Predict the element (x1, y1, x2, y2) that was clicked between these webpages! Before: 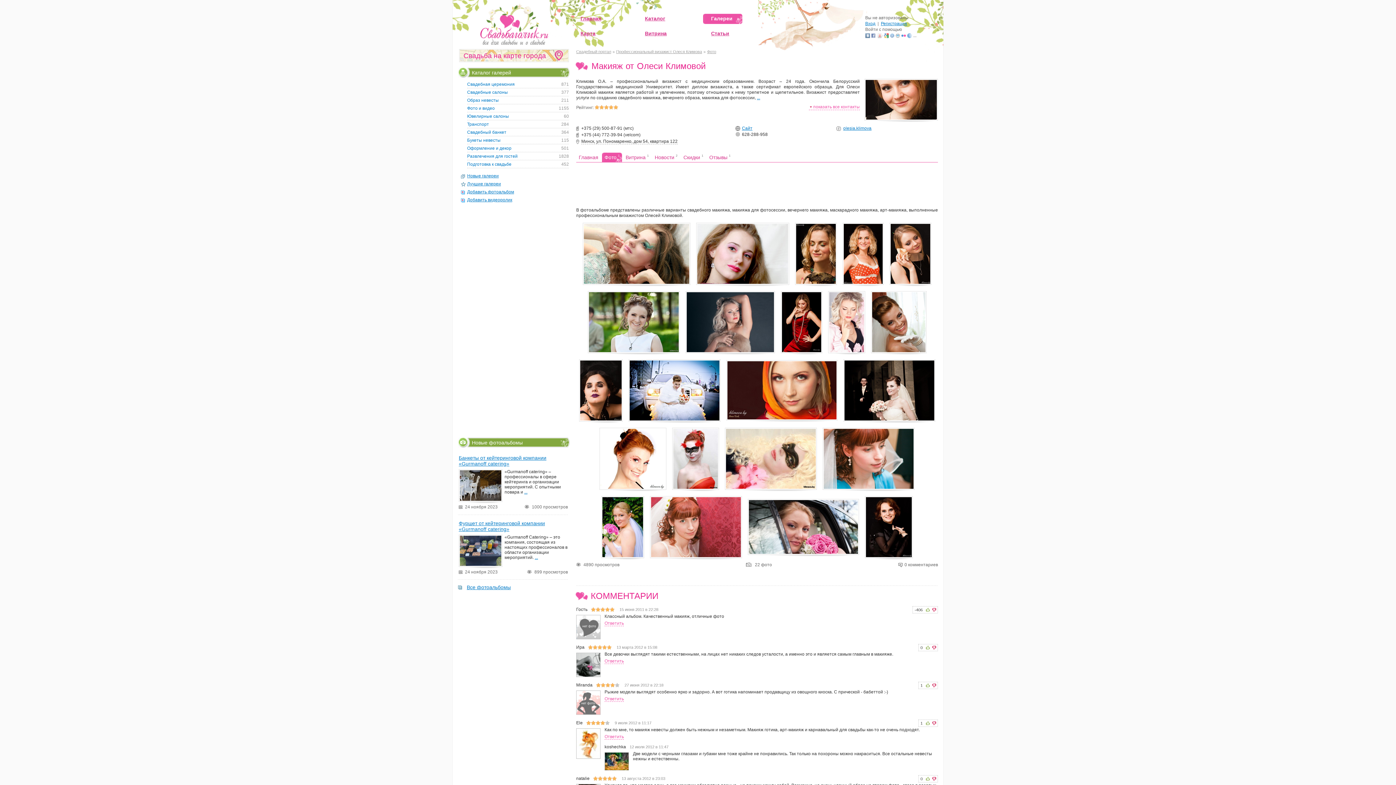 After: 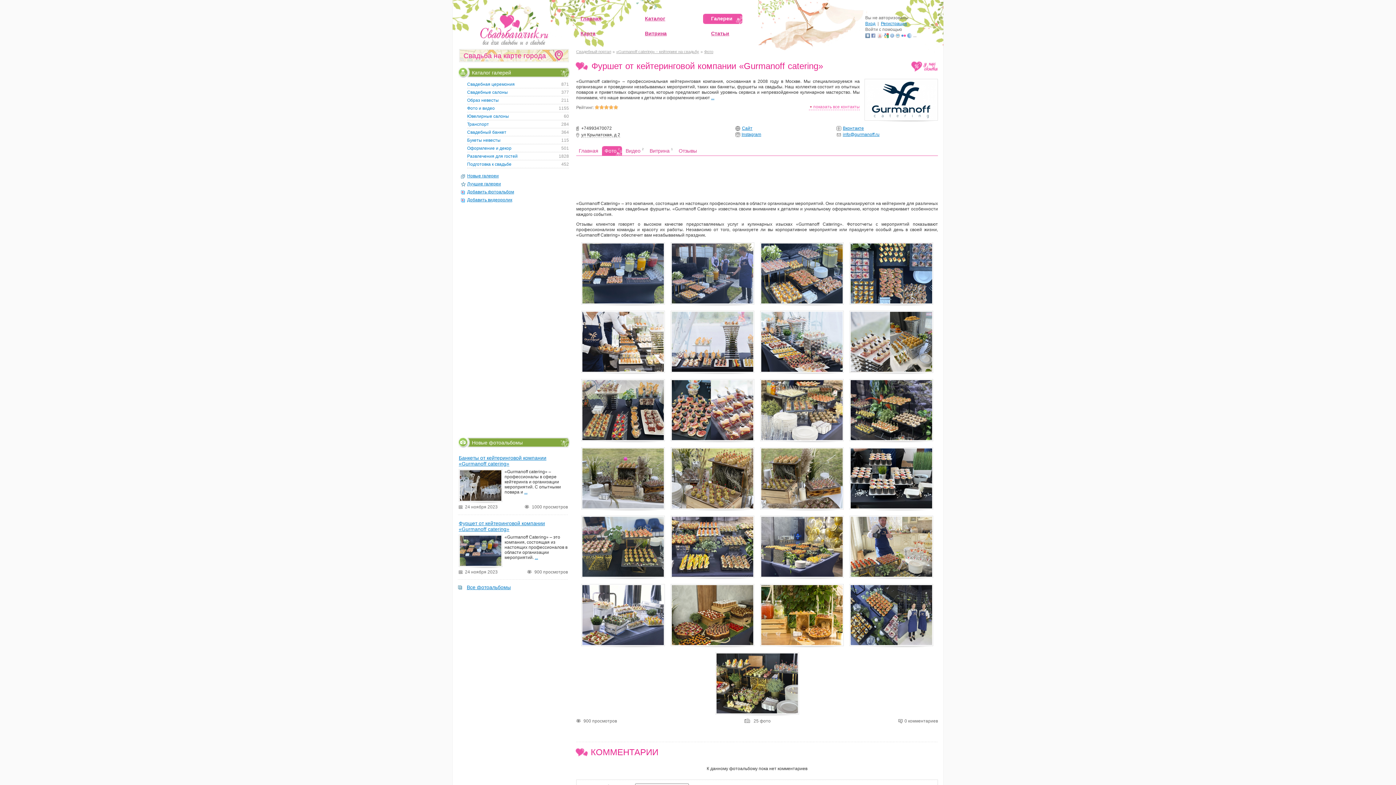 Action: bbox: (458, 534, 502, 567)